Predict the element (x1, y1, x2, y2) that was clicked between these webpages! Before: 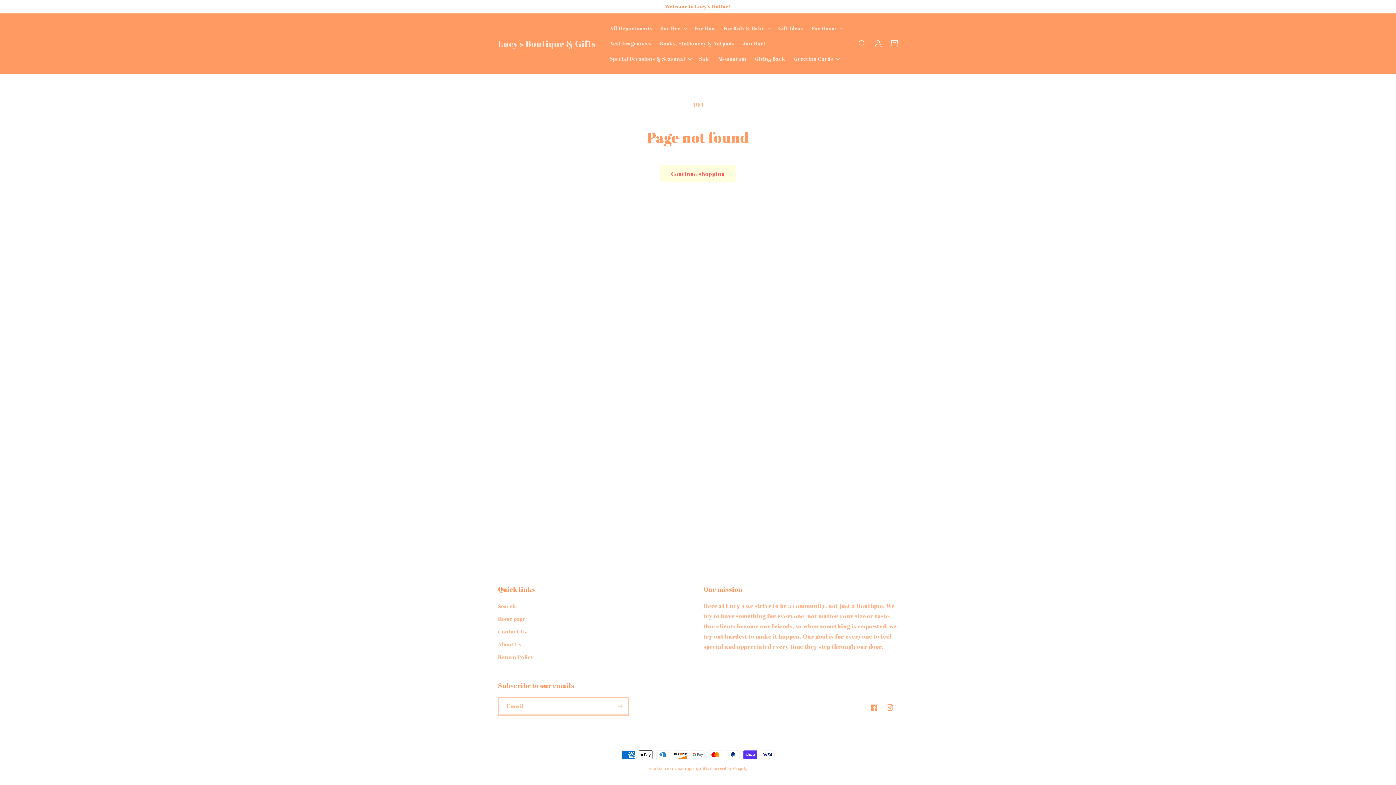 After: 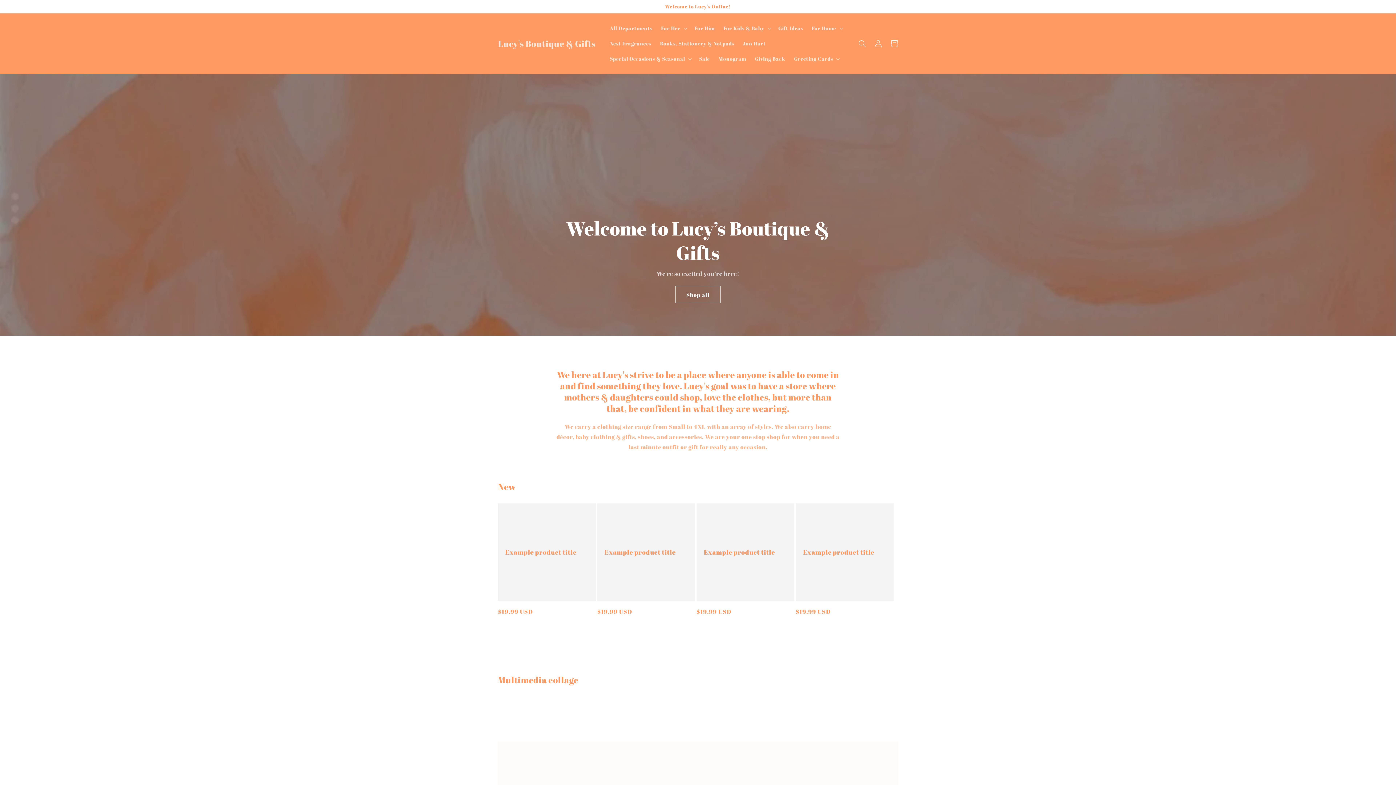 Action: label: Lucy's Boutique & Gifts bbox: (664, 766, 709, 771)